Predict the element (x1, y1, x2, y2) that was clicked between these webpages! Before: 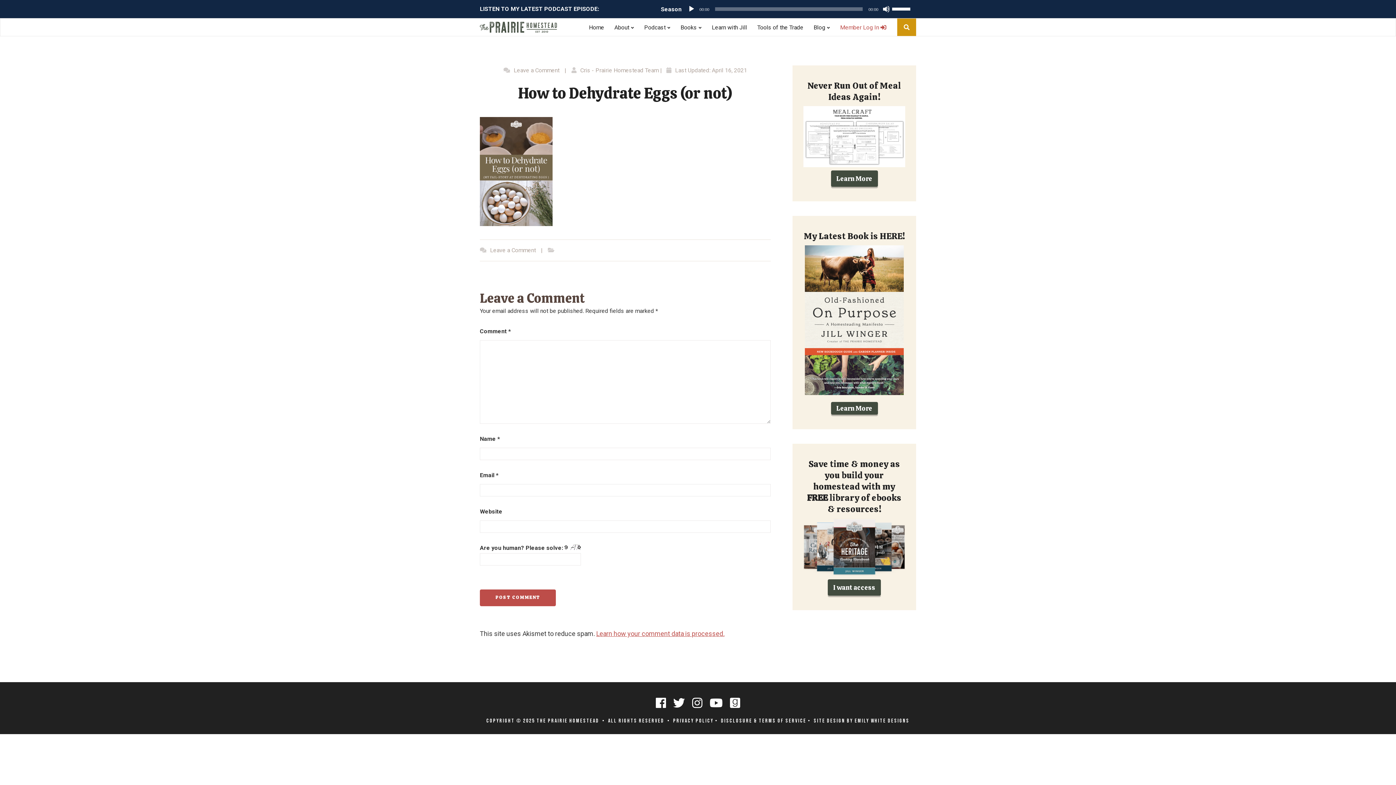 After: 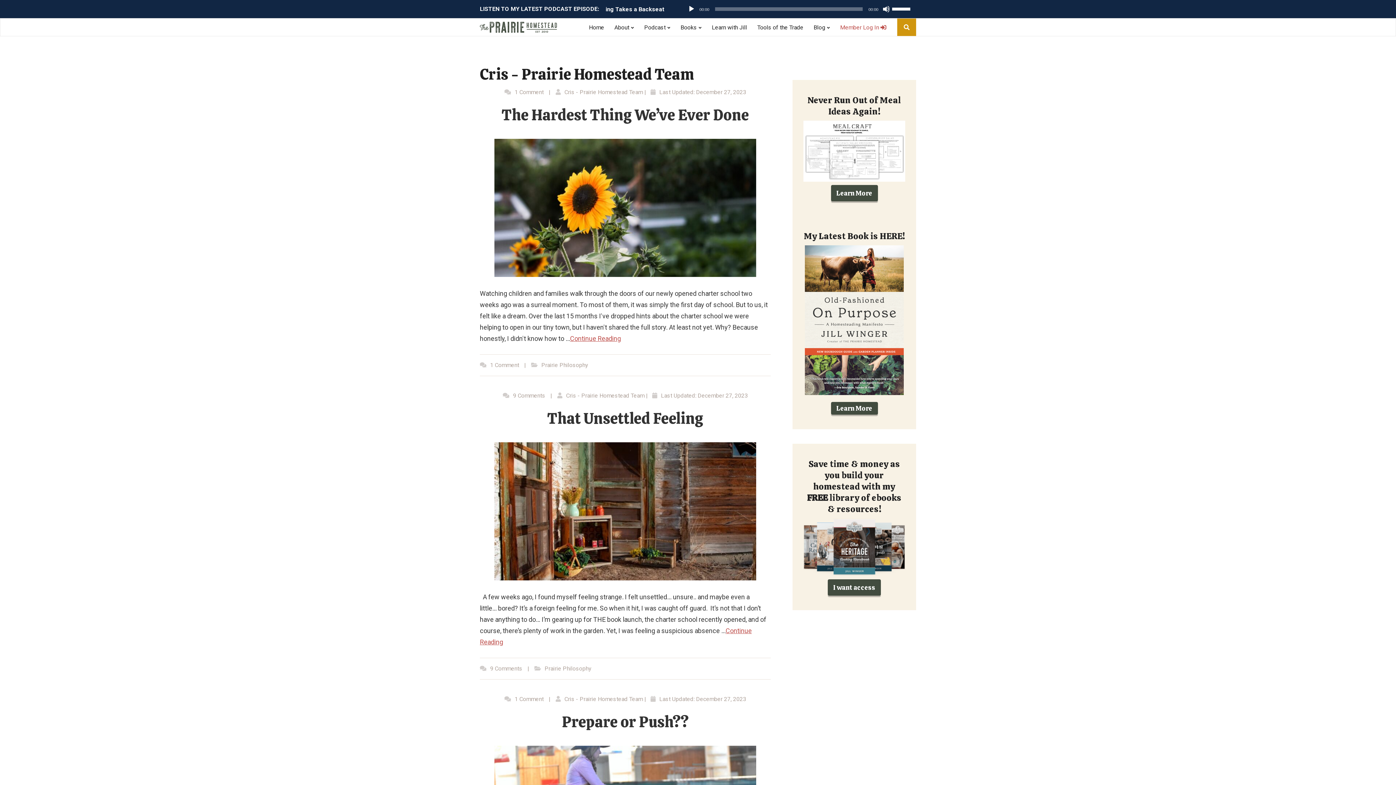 Action: label: Cris - Prairie Homestead Team bbox: (580, 66, 658, 73)